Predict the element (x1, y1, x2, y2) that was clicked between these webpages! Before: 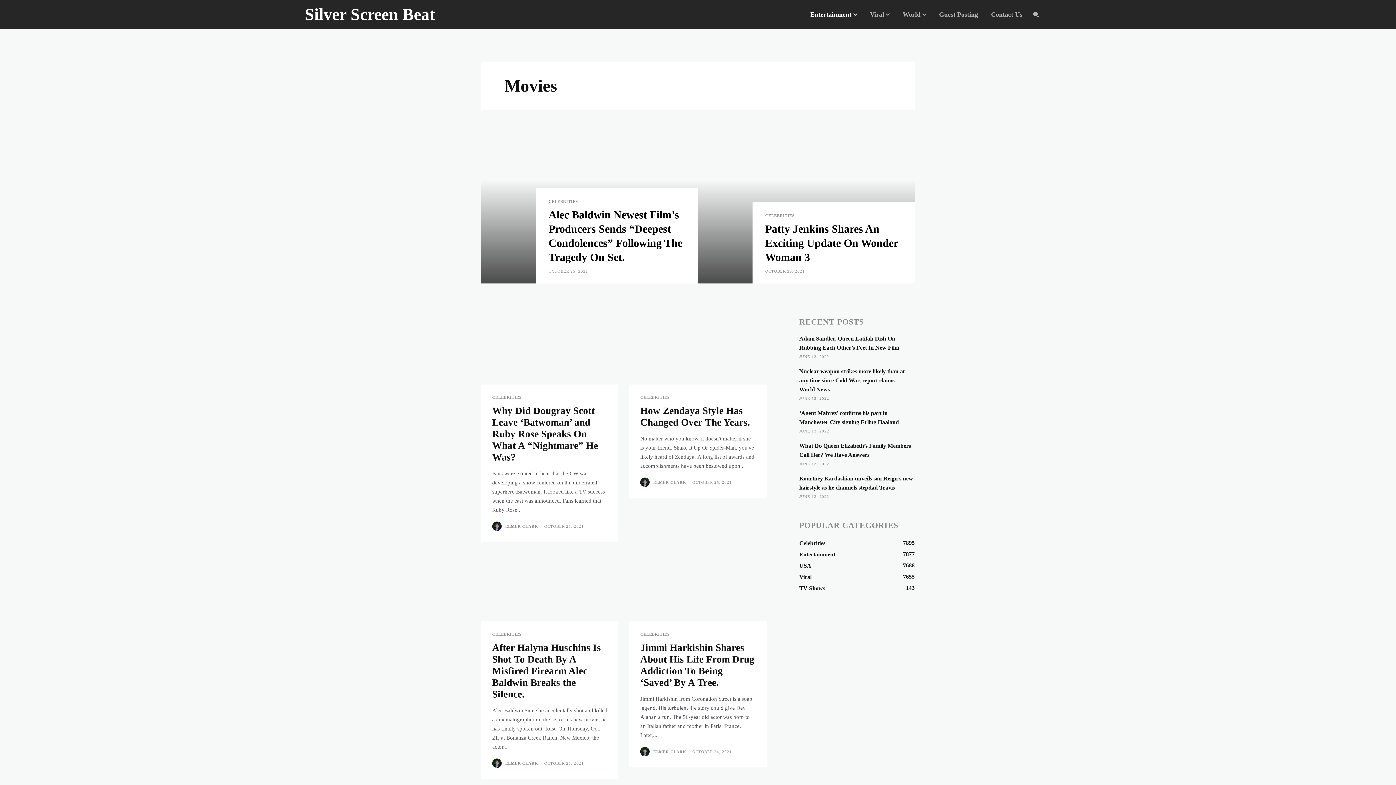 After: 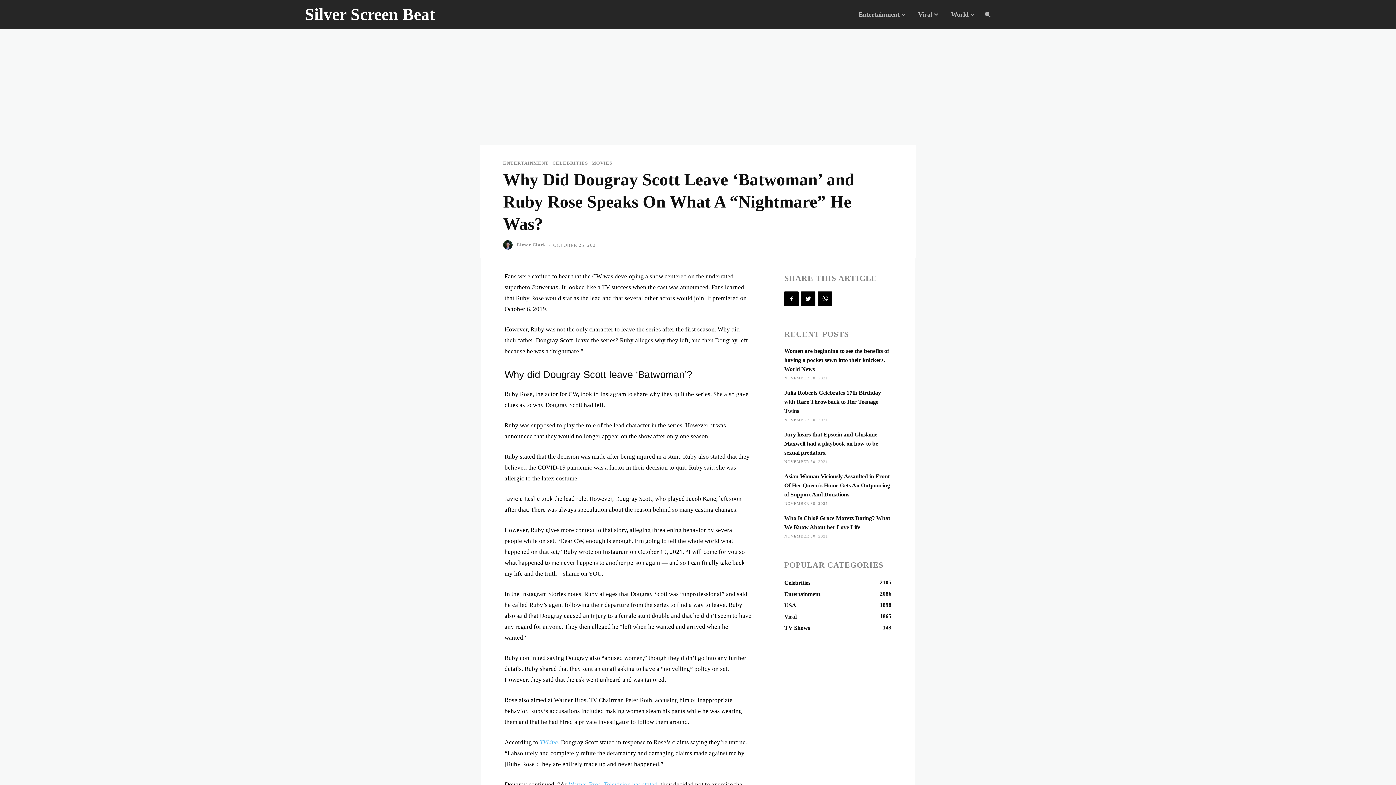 Action: bbox: (492, 405, 598, 463) label: Why Did Dougray Scott Leave ‘Batwoman’ and Ruby Rose Speaks On What A “Nightmare” He Was?